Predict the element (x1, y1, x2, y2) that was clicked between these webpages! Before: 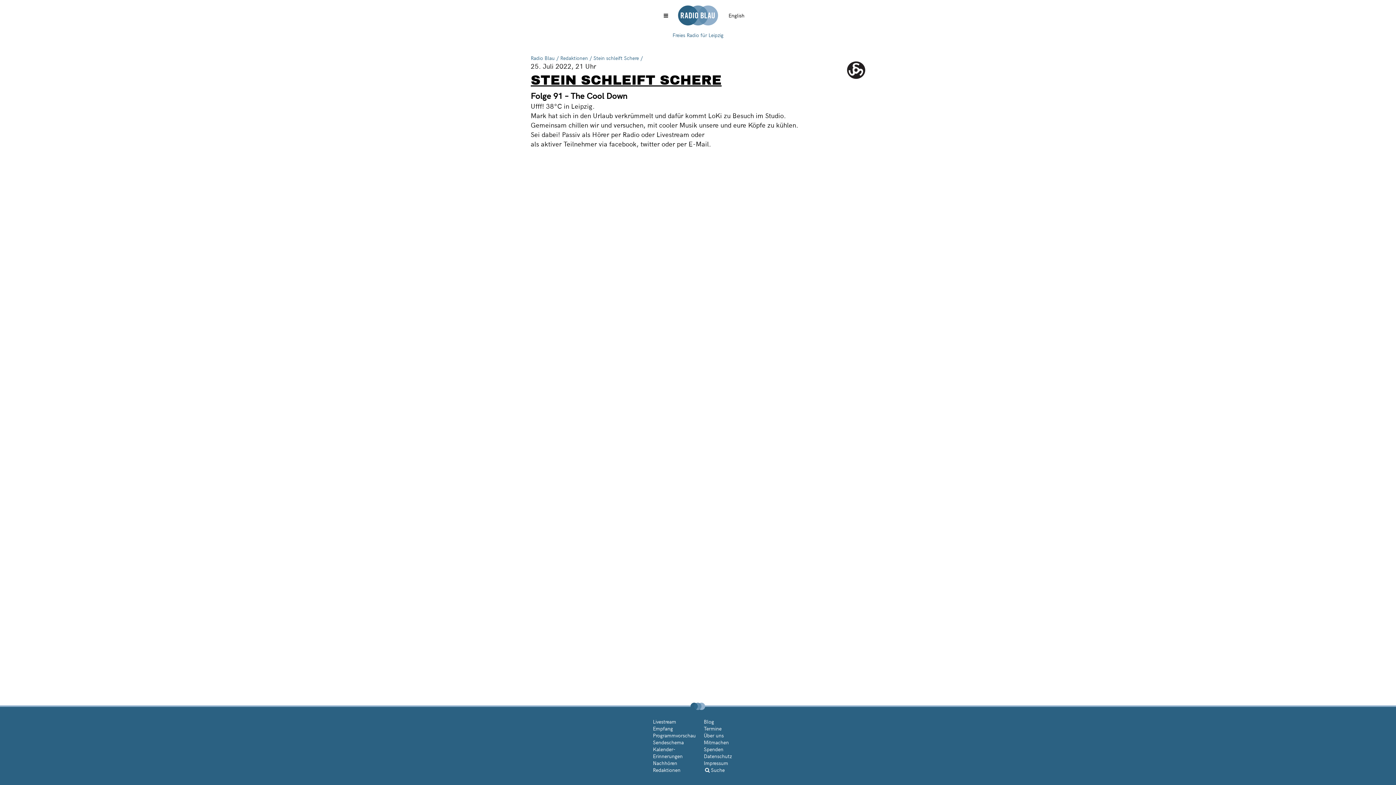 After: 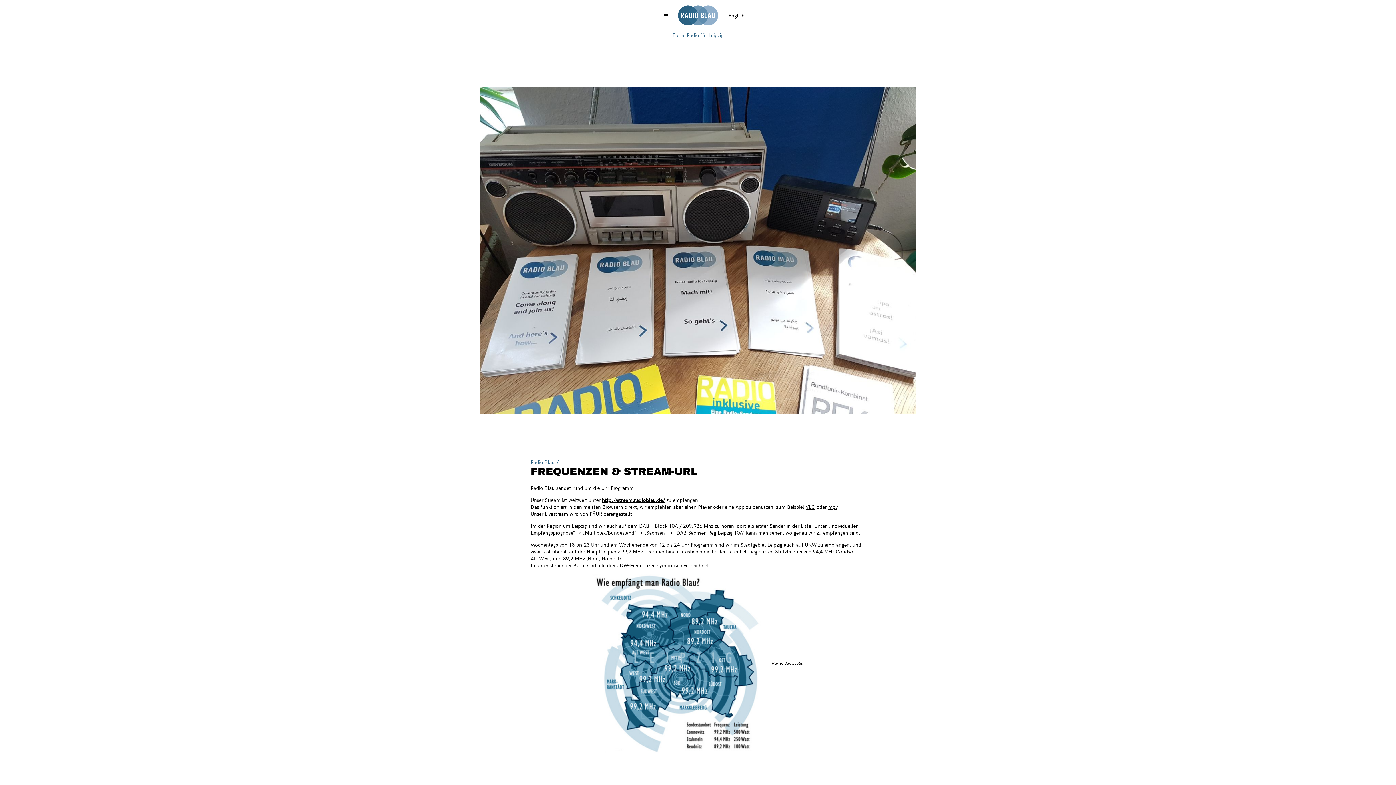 Action: bbox: (653, 725, 673, 732) label: Empfang